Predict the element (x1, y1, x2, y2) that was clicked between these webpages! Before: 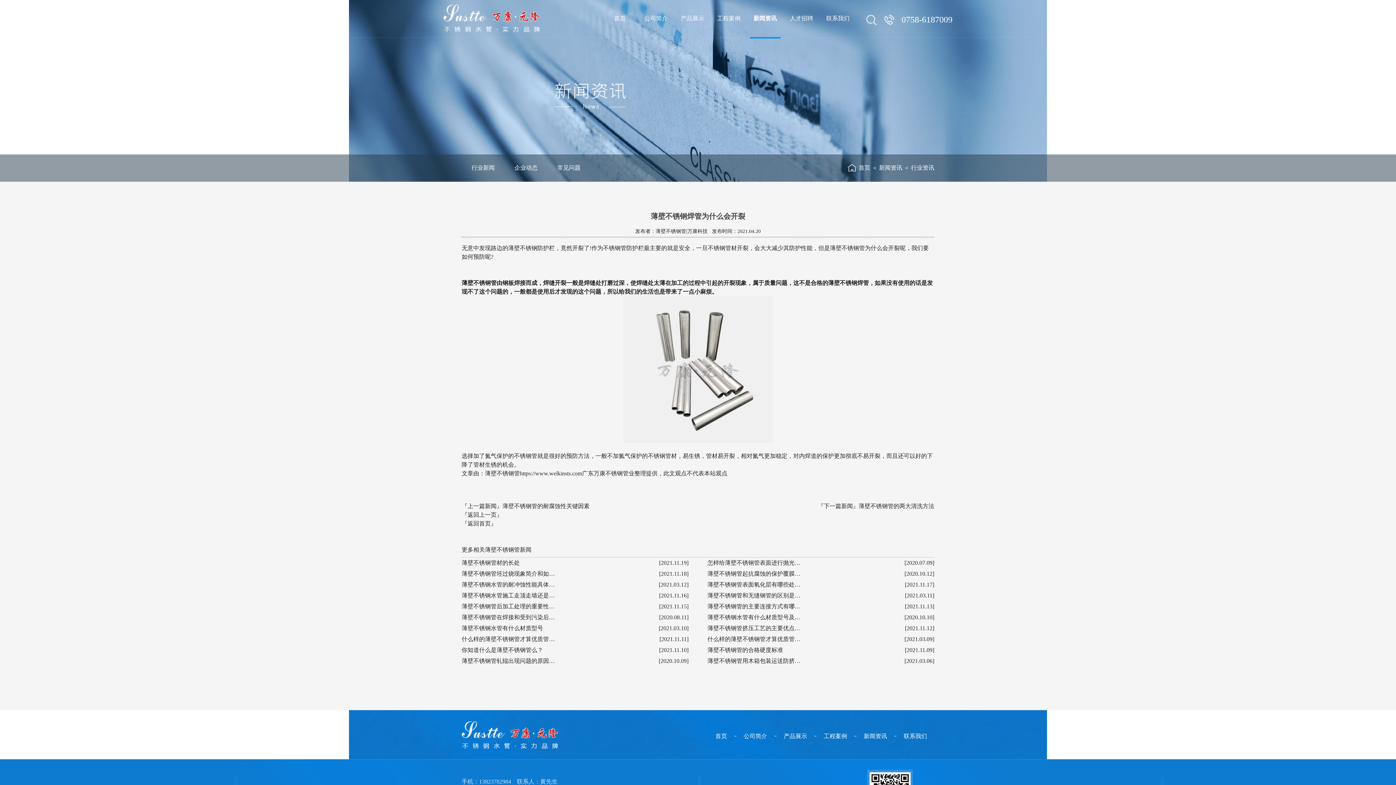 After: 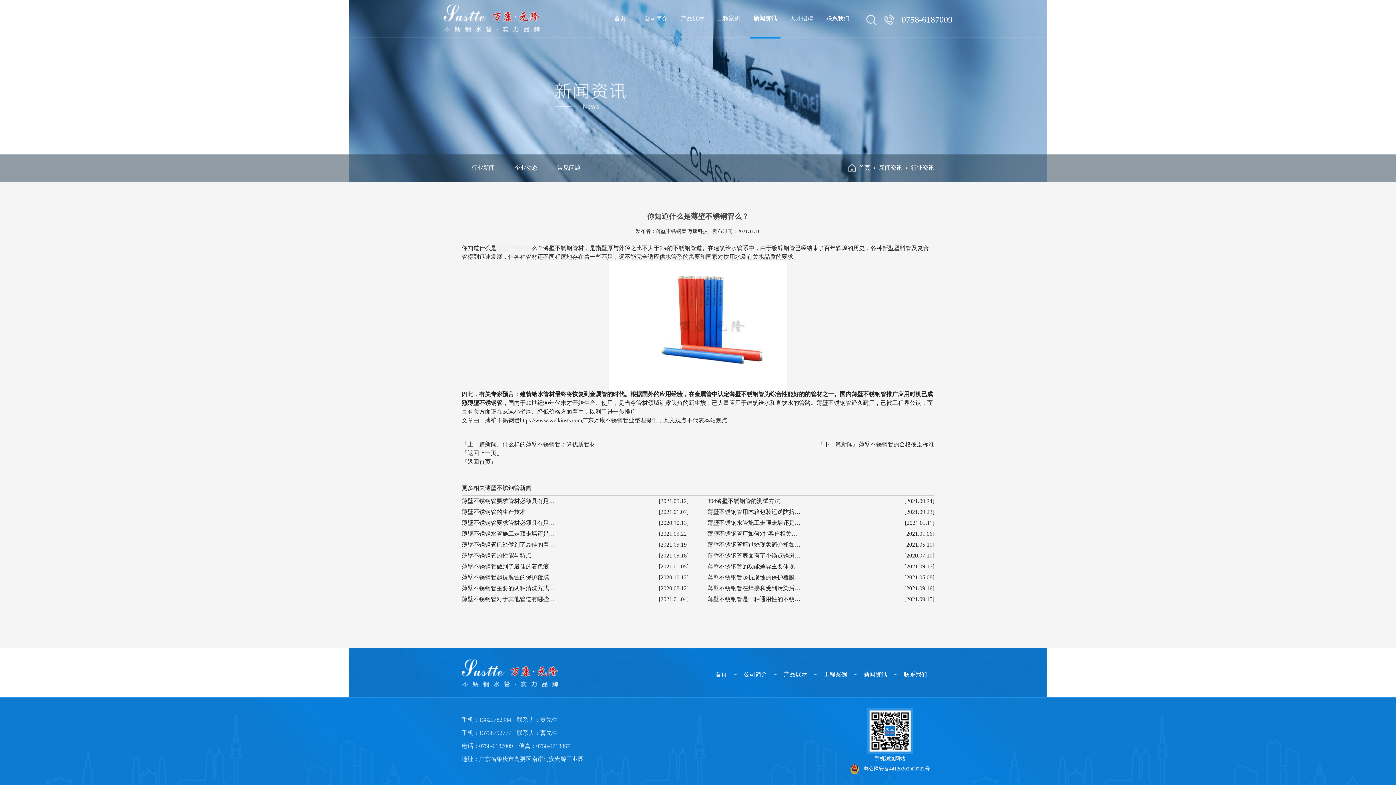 Action: bbox: (461, 647, 546, 653) label: 你知道什么是薄壁不锈钢管么？